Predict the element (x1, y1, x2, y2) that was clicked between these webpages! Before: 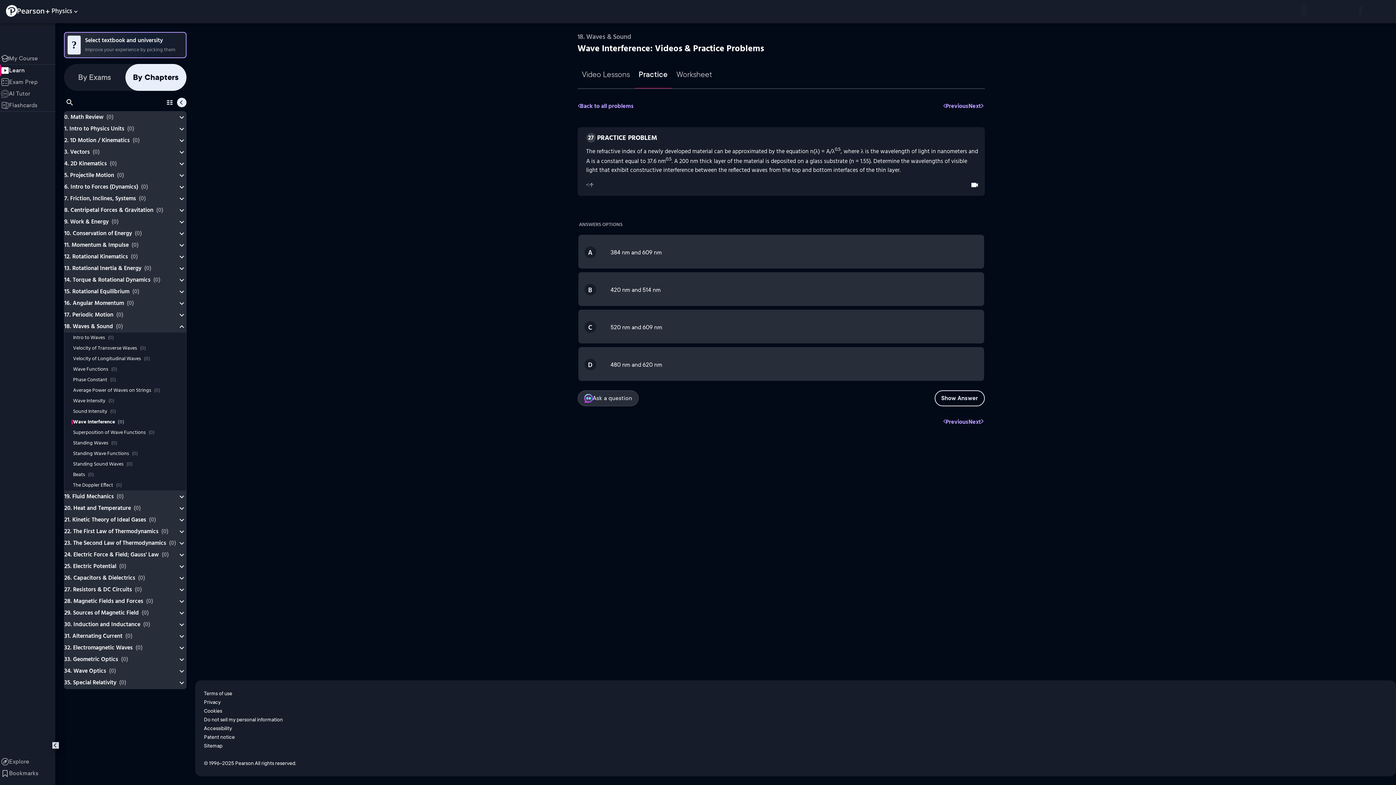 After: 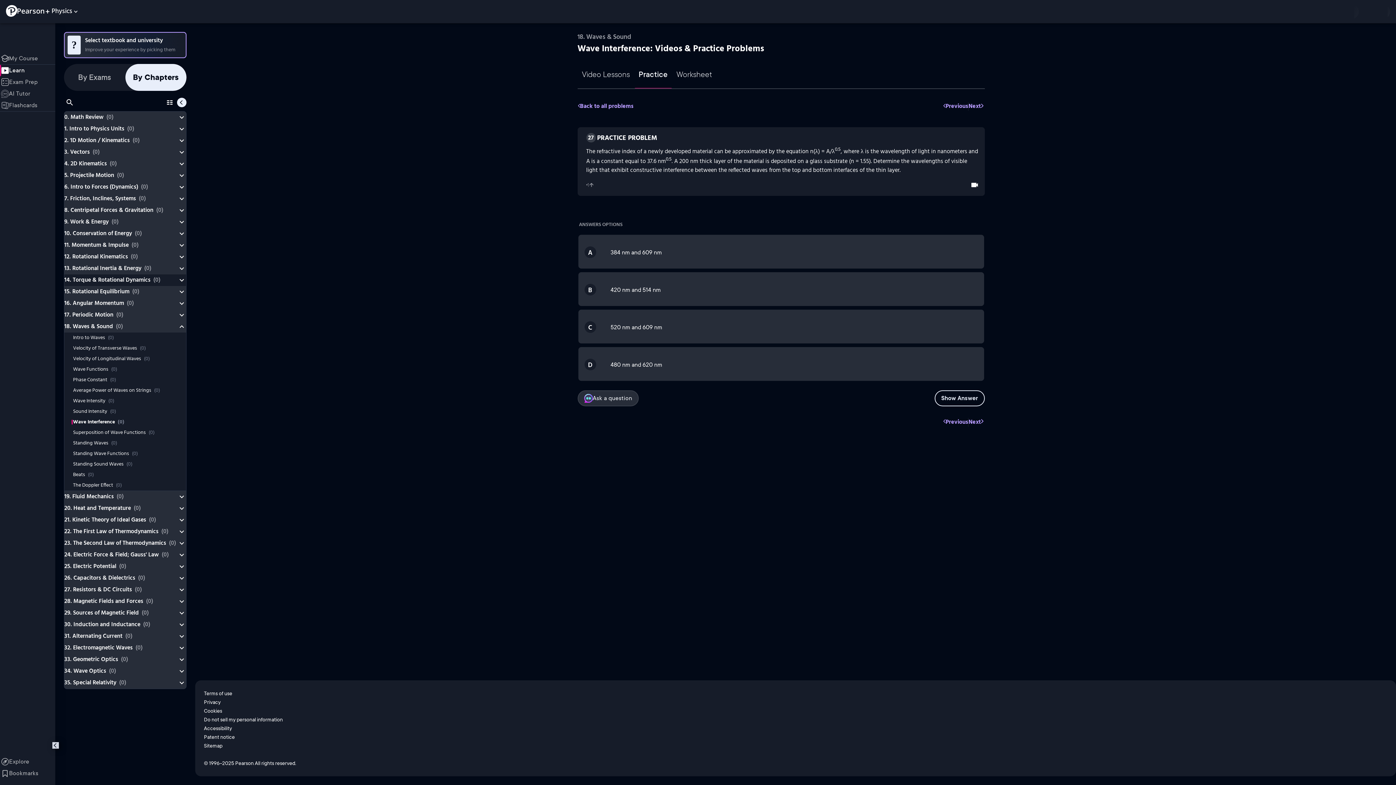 Action: bbox: (64, 274, 186, 286) label: 14. Torque & Rotational Dynamics(0)